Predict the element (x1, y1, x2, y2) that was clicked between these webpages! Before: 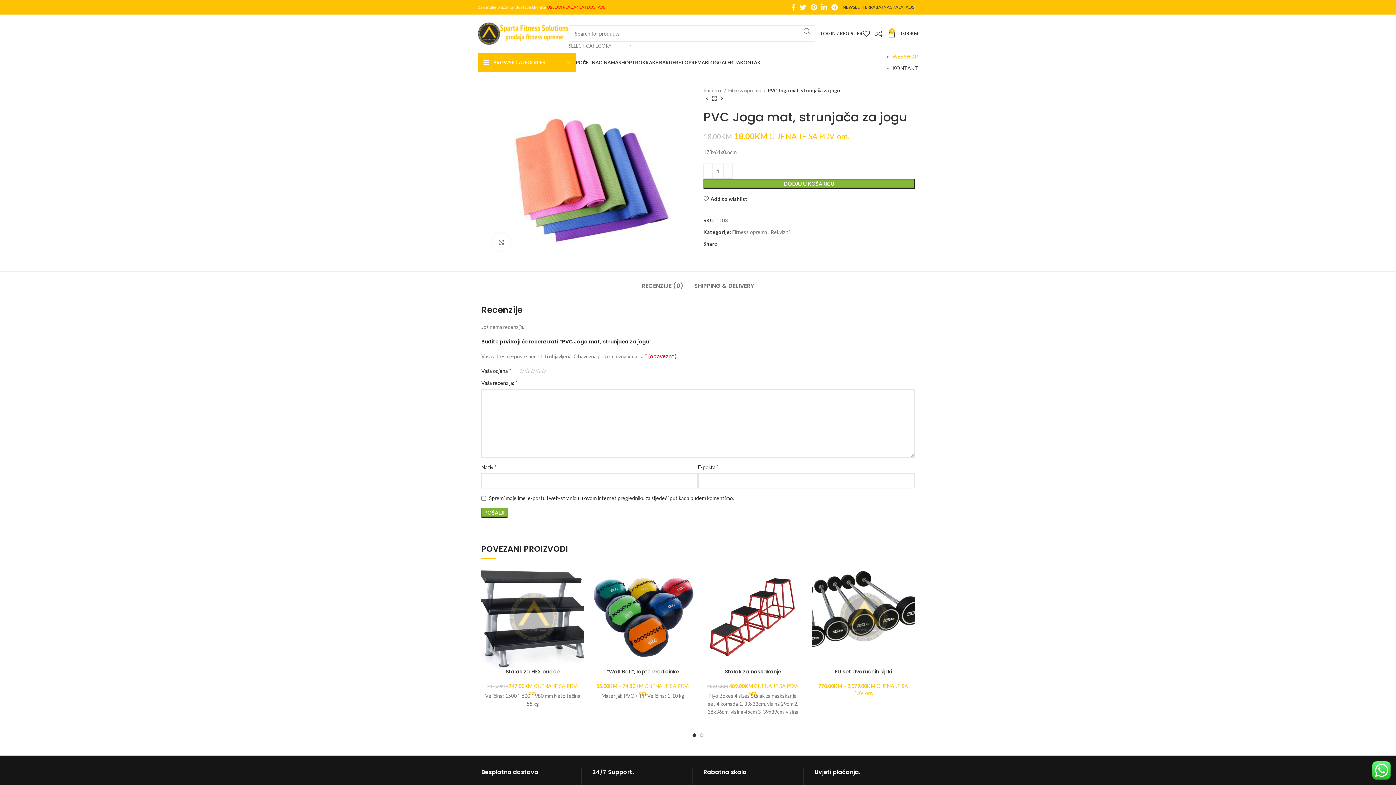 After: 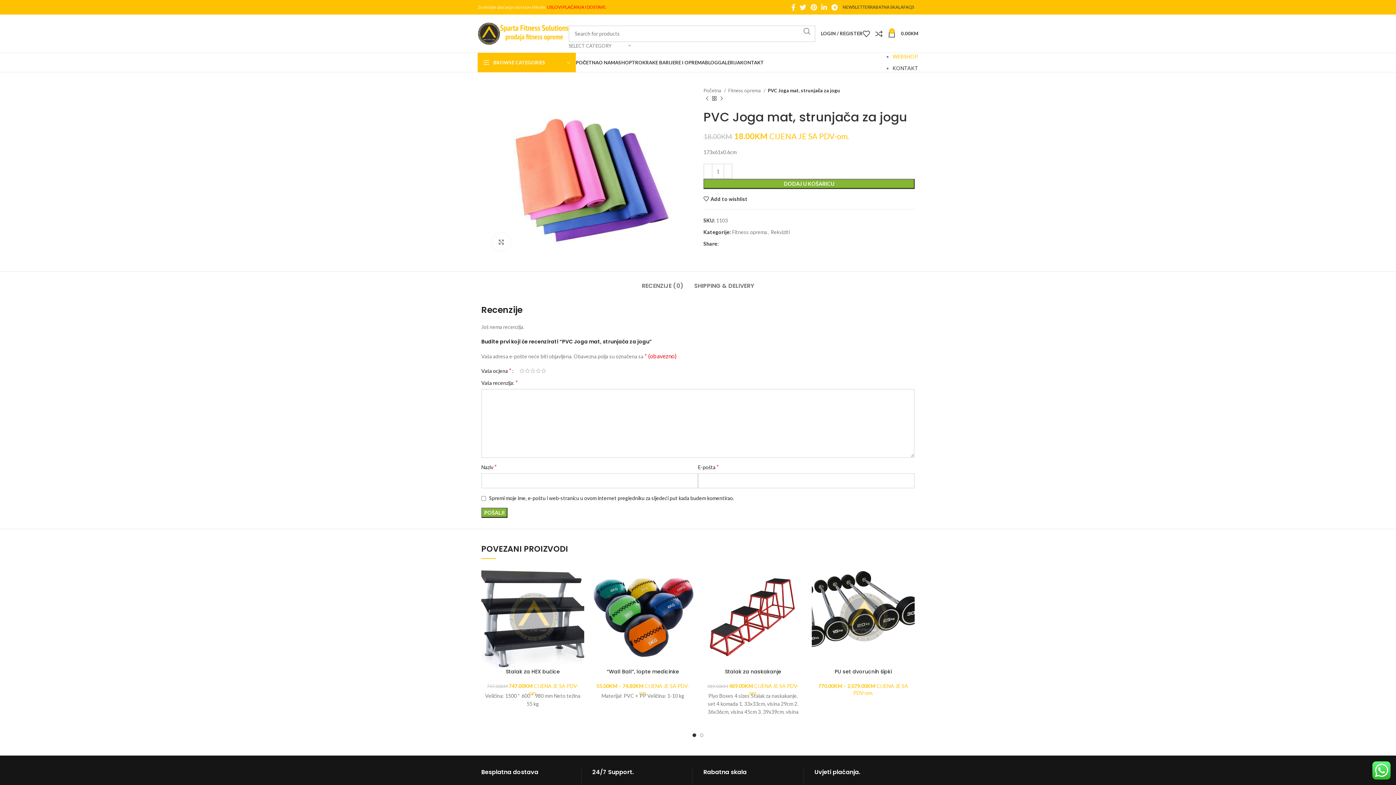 Action: label: Pinterest social link bbox: (729, 241, 733, 246)